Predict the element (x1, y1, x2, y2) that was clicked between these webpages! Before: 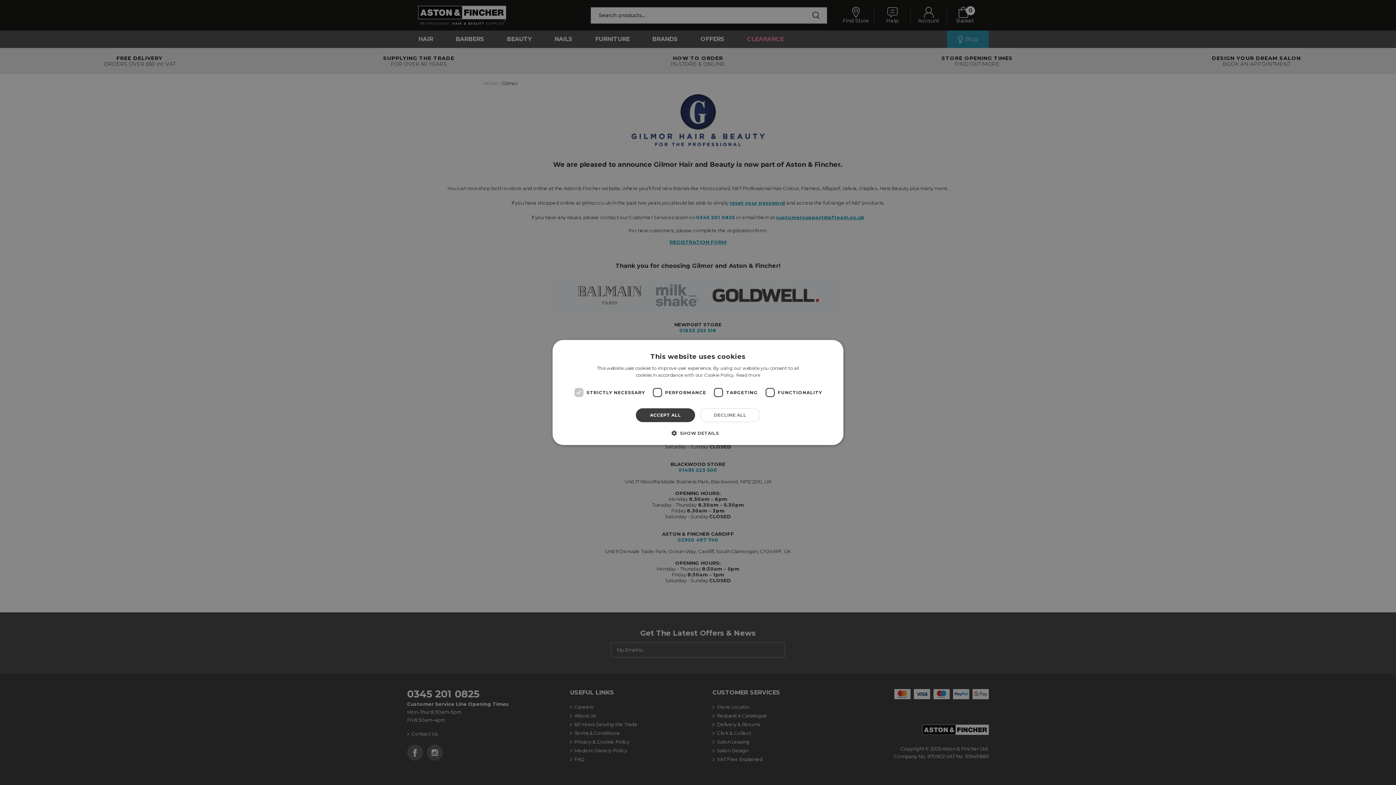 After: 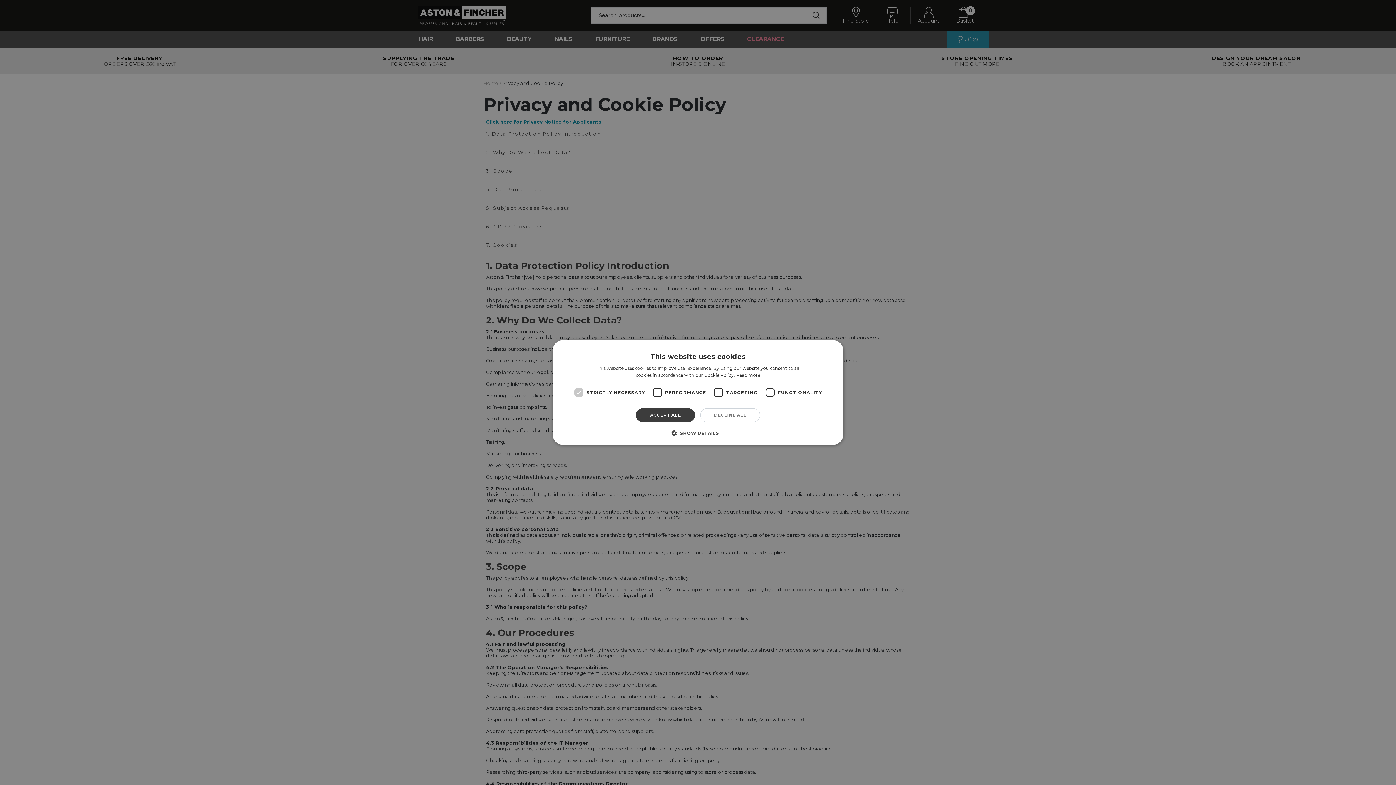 Action: bbox: (736, 372, 760, 378) label: Read more